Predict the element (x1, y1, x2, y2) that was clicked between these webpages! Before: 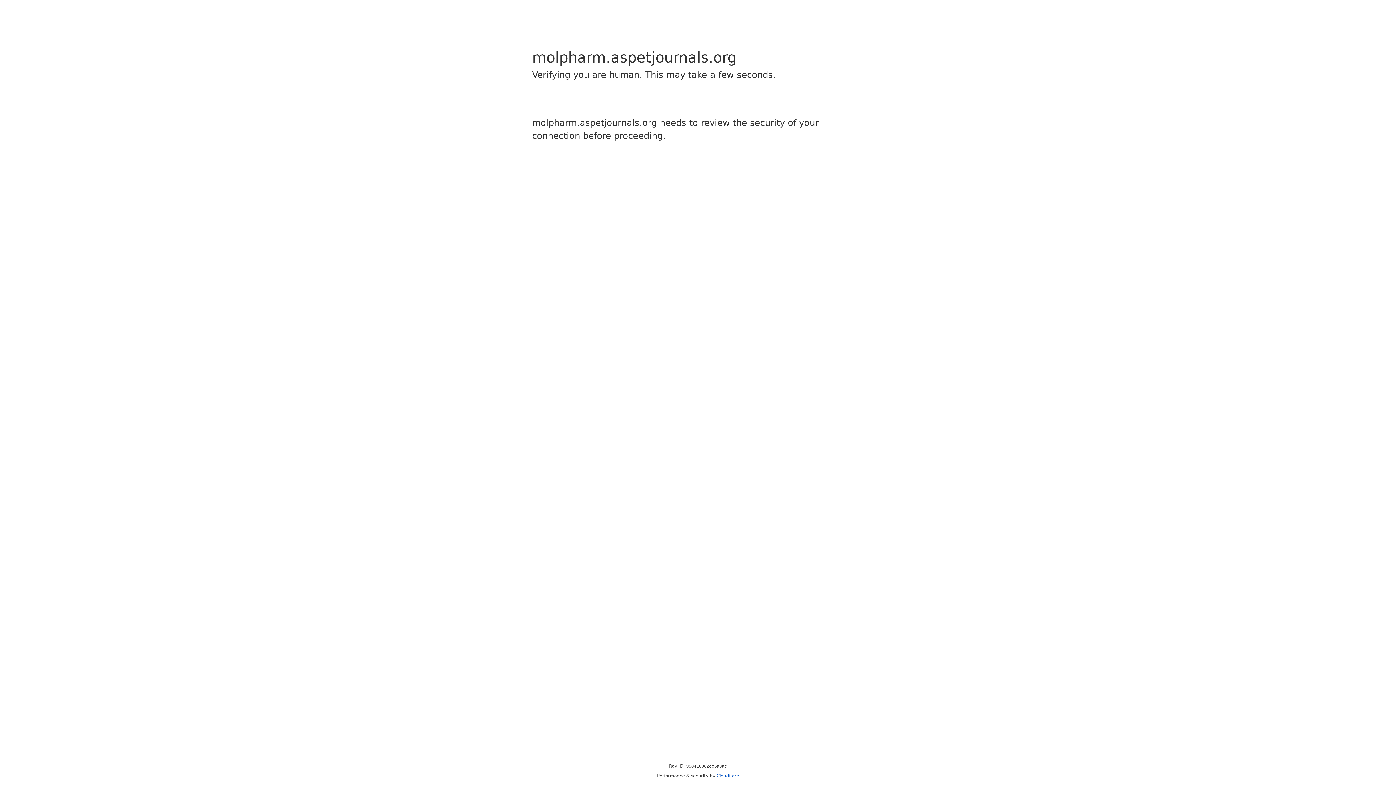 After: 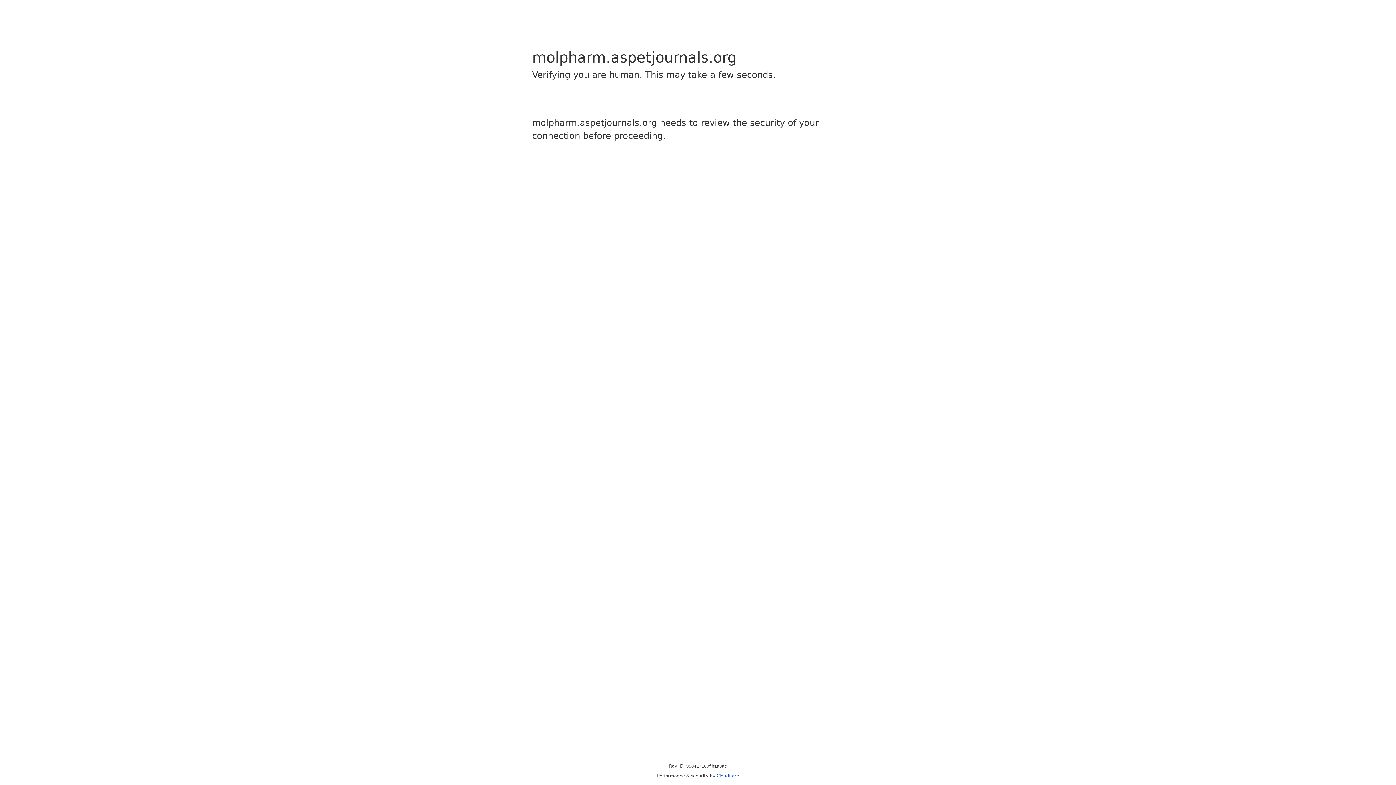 Action: bbox: (716, 773, 739, 778) label: Cloudflare